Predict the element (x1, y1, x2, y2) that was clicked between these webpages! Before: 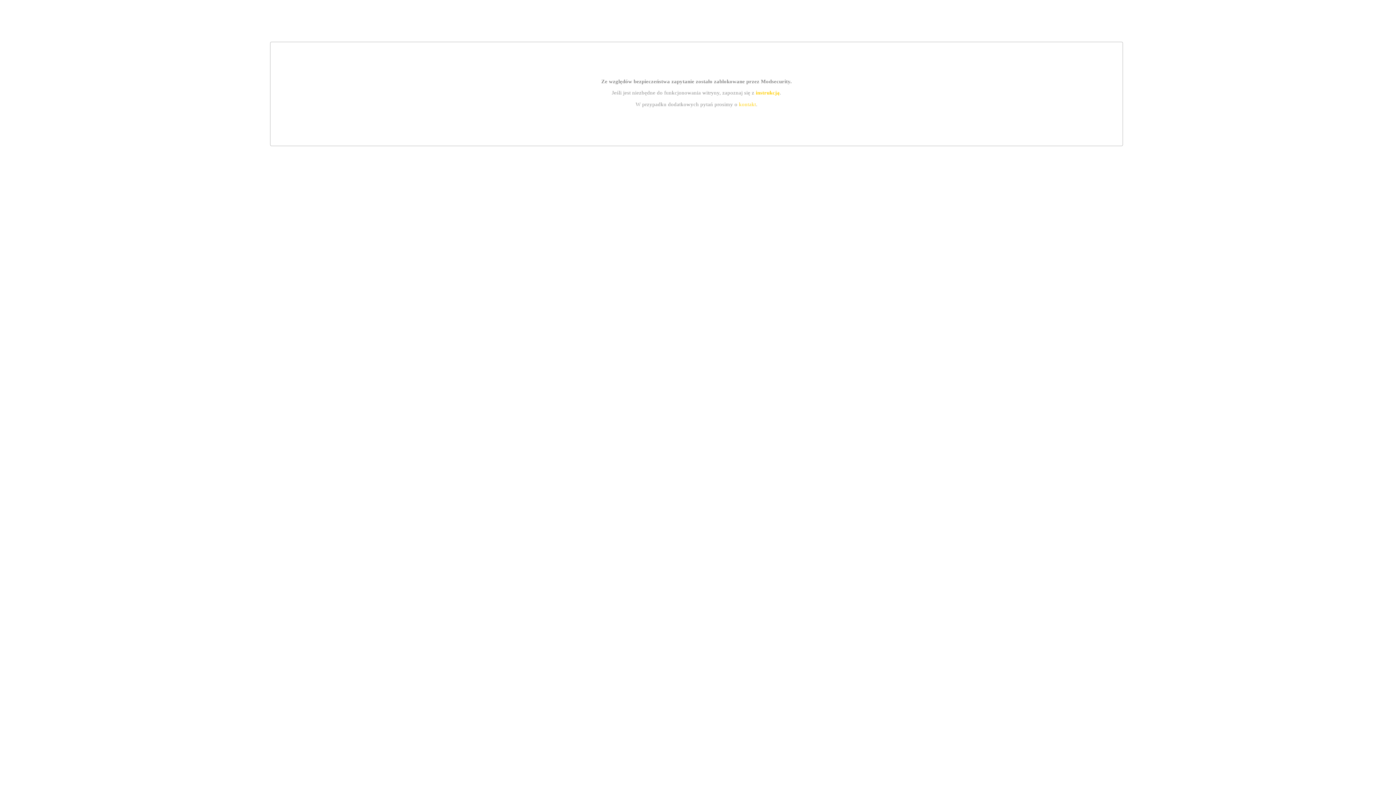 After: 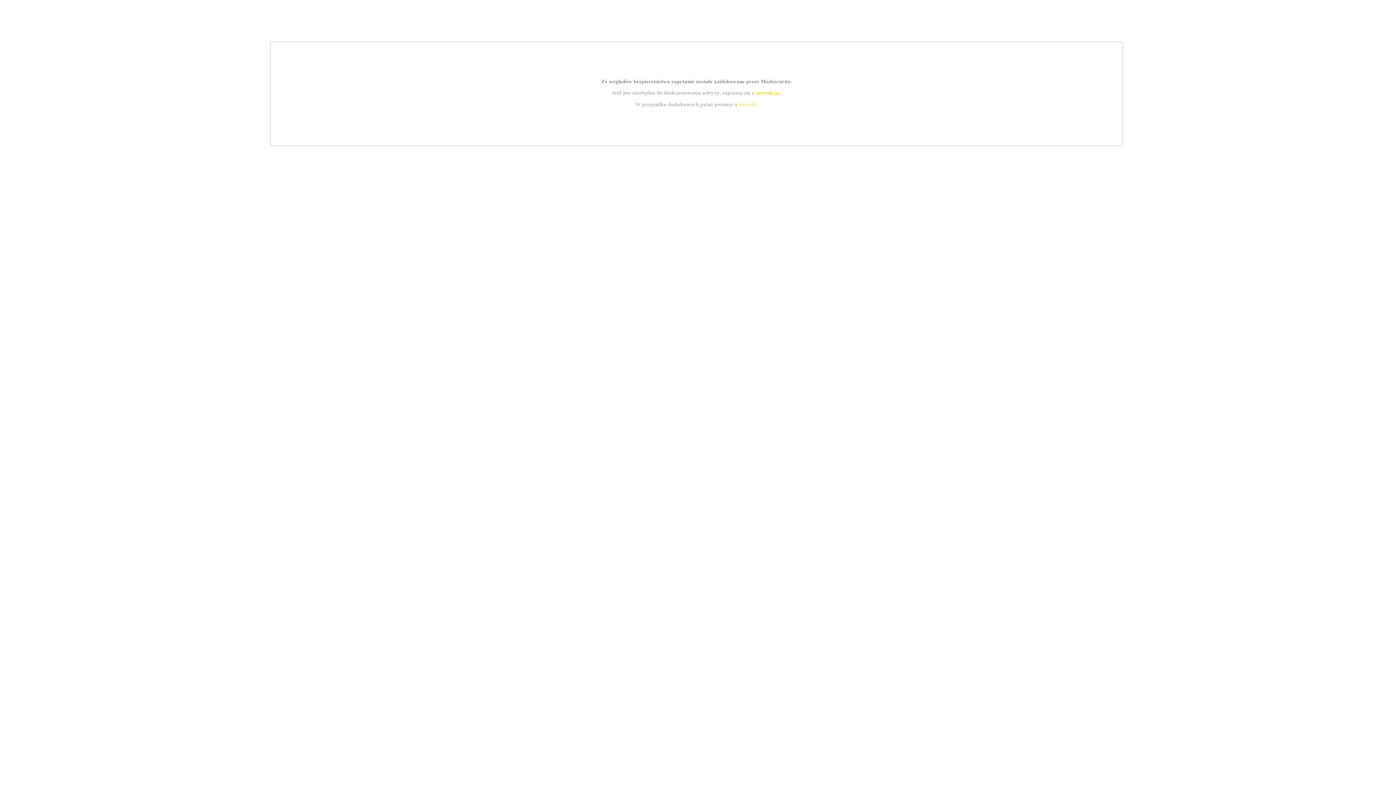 Action: bbox: (755, 89, 779, 95) label: instrukcją